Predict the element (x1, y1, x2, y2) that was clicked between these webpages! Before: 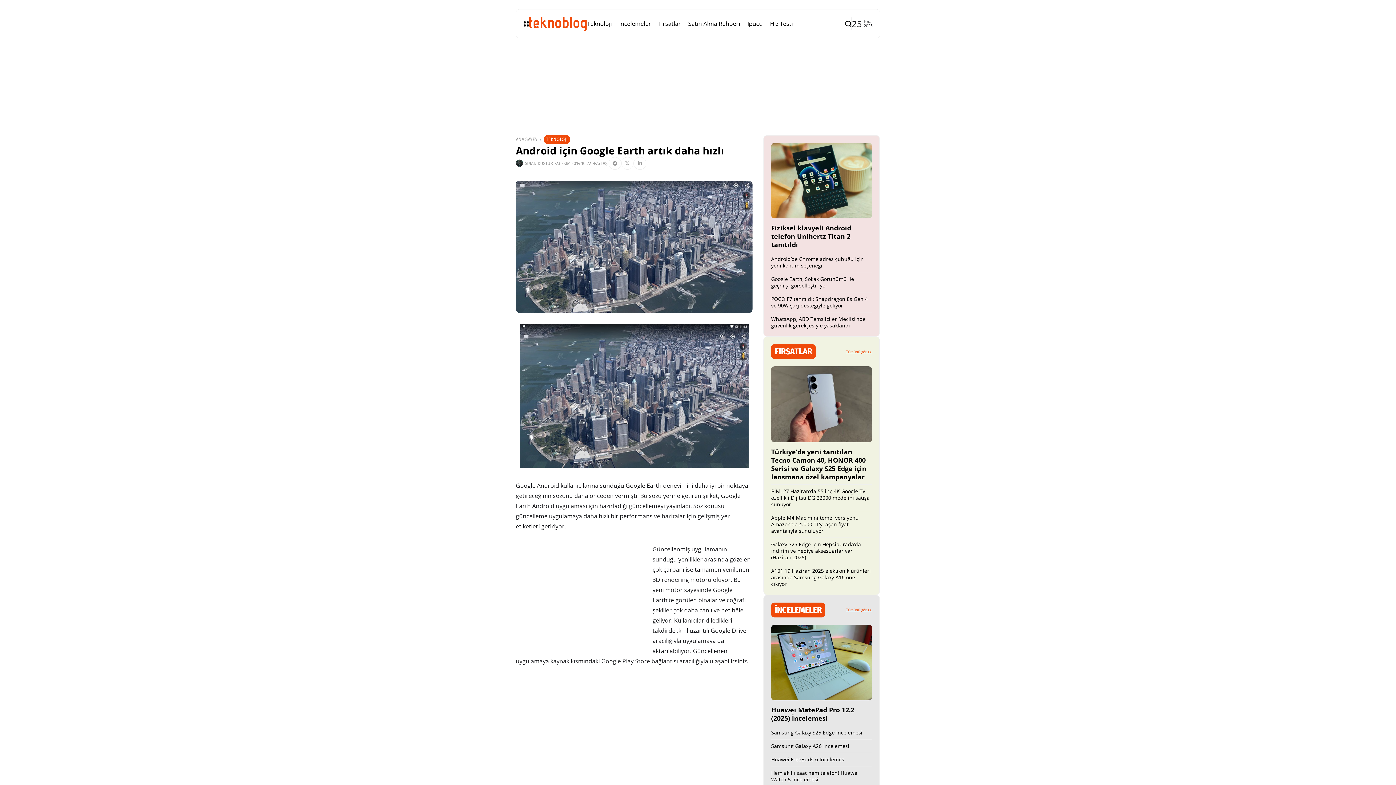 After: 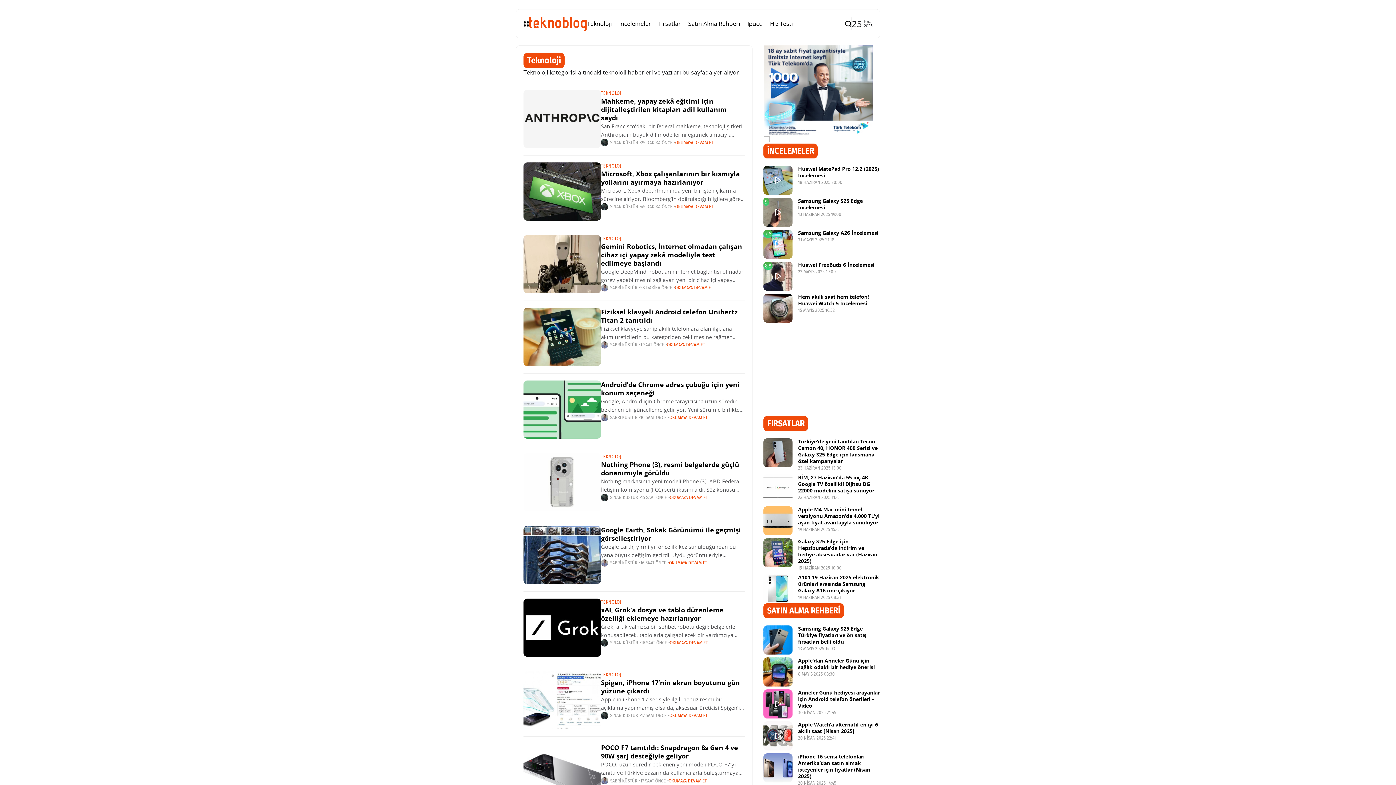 Action: label: Teknoloji bbox: (587, 9, 612, 37)